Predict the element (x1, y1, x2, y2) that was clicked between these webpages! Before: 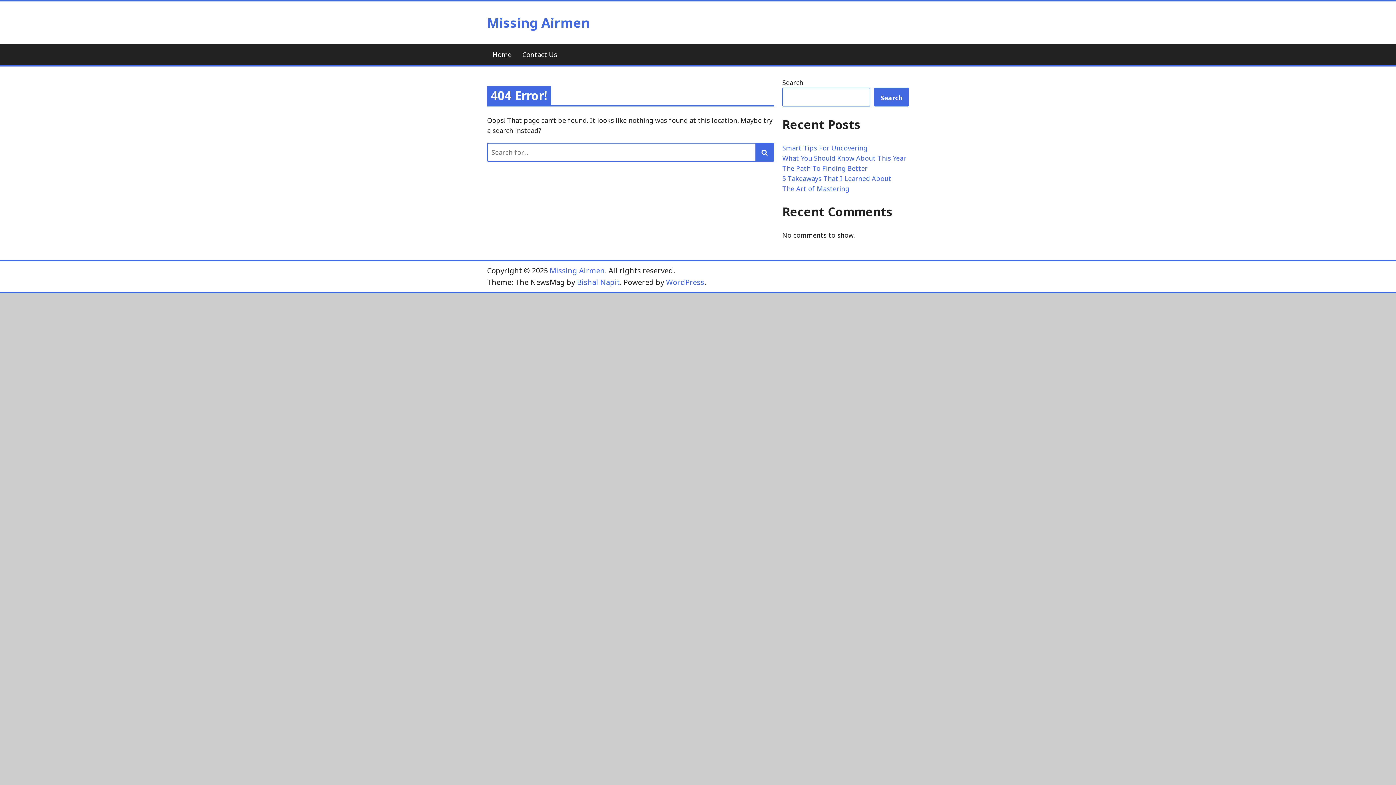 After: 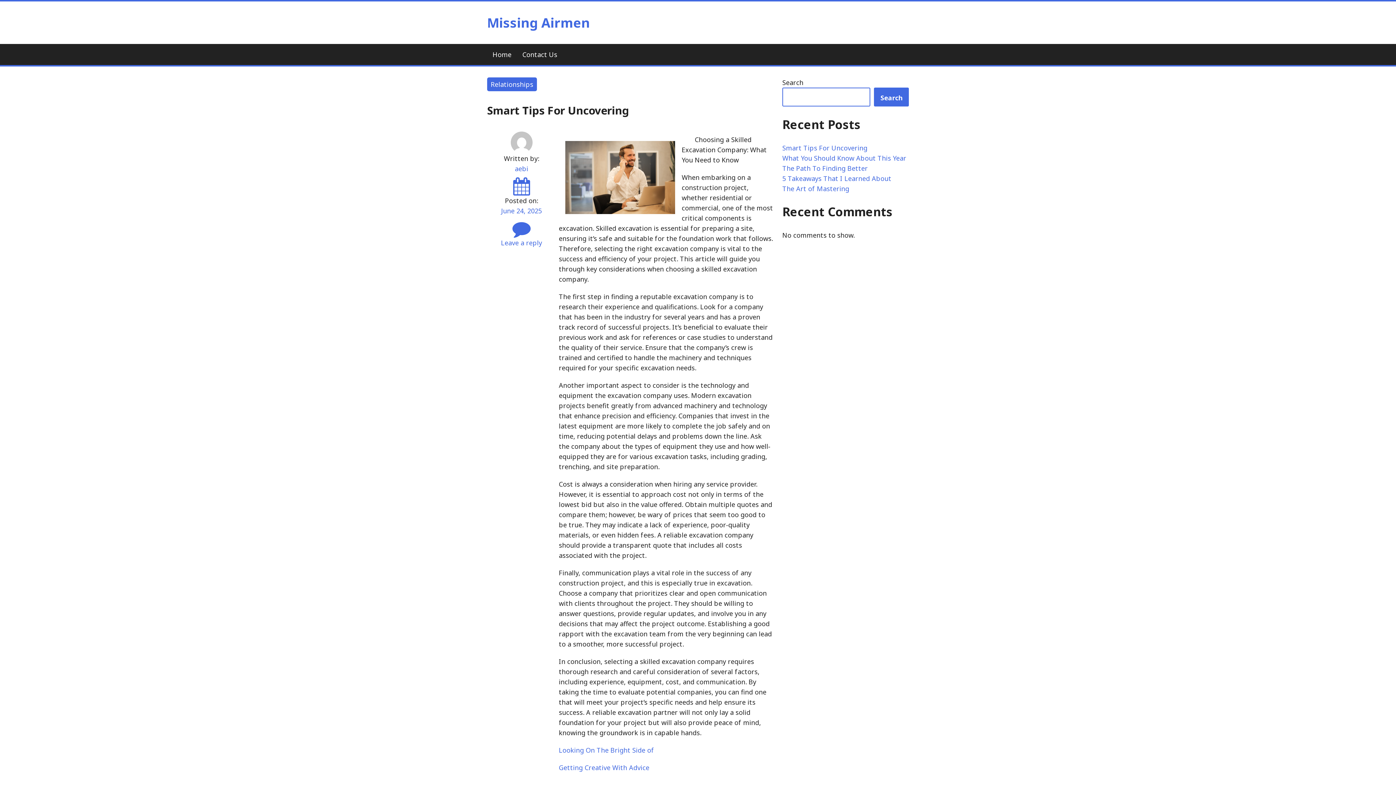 Action: bbox: (782, 143, 867, 152) label: Smart Tips For Uncovering